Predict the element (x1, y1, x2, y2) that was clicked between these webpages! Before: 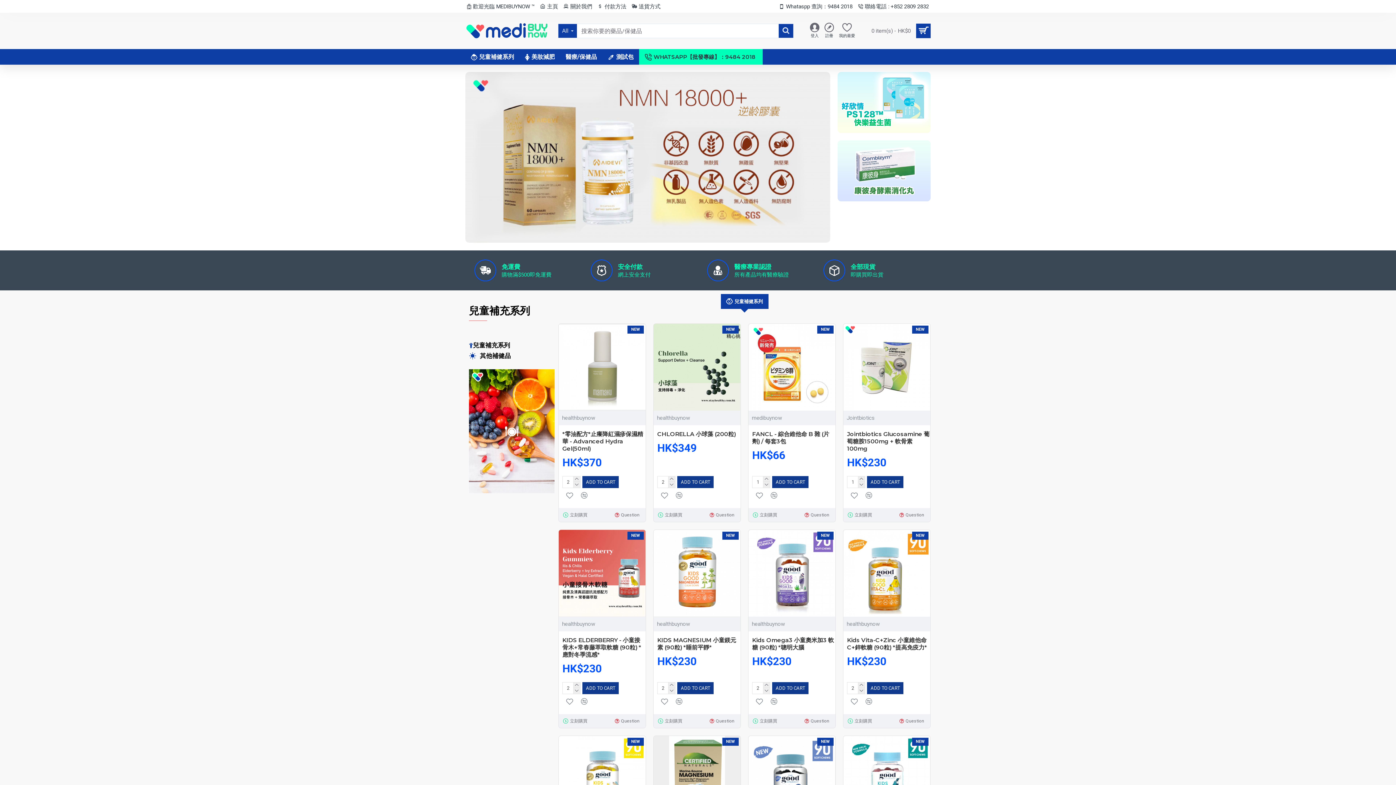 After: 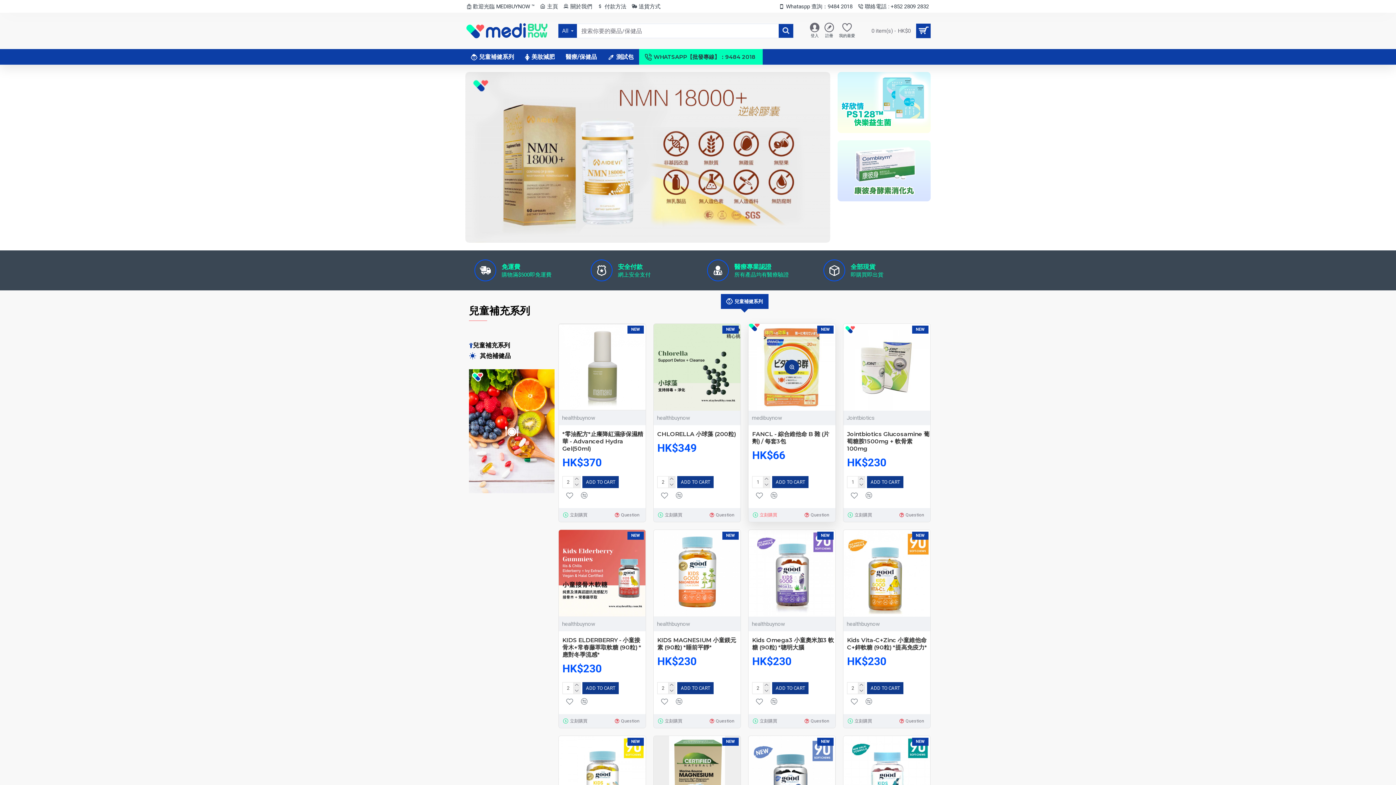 Action: label: 立刻購買 bbox: (751, 511, 780, 518)